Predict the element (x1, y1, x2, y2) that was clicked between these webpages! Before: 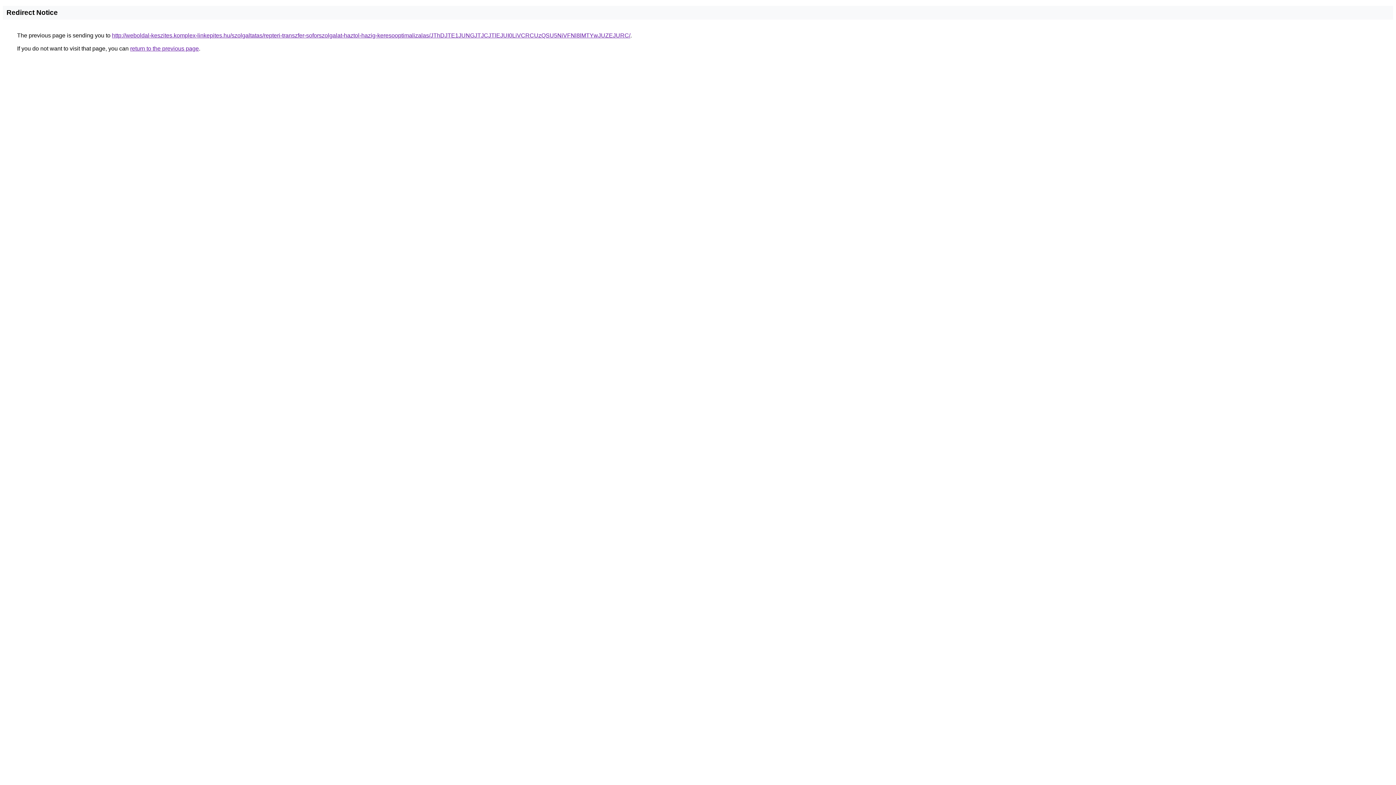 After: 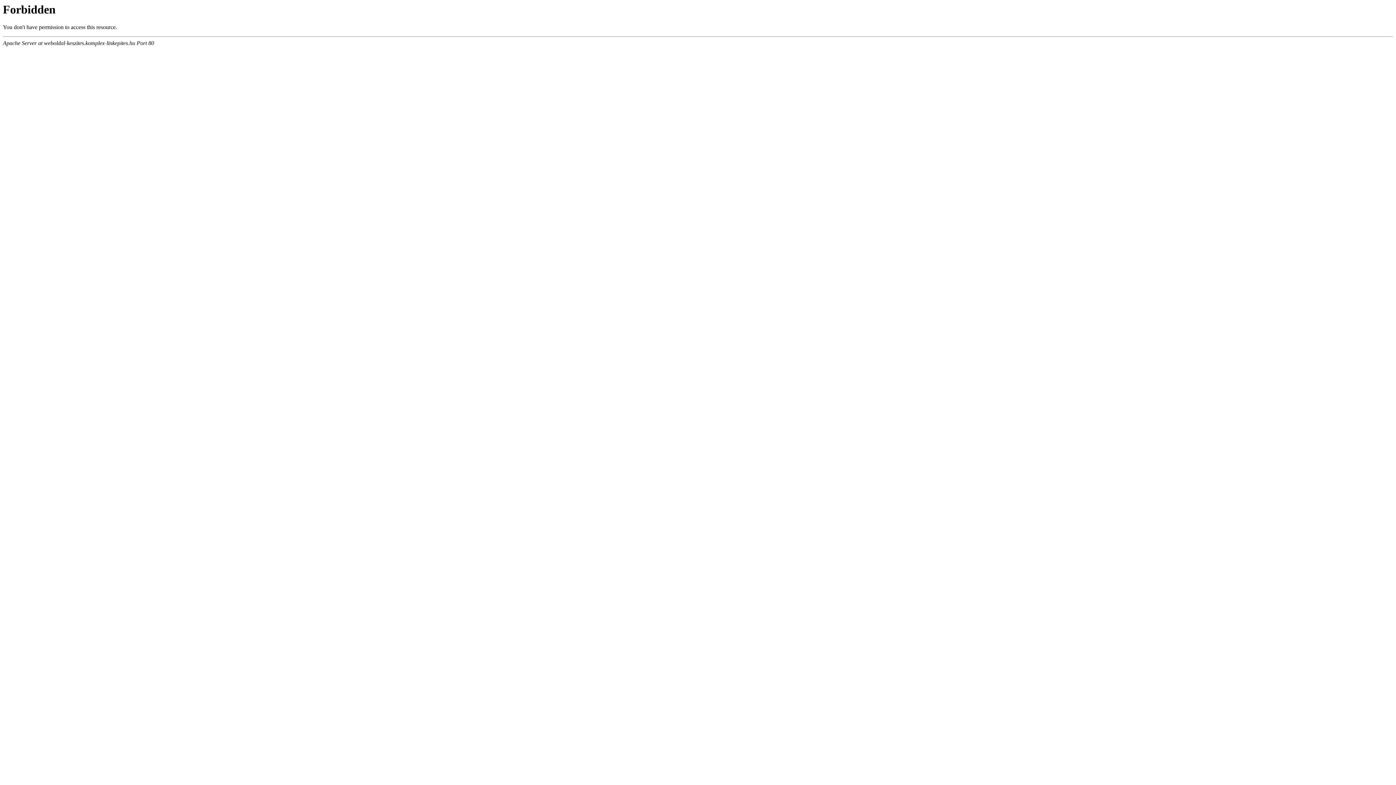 Action: label: http://weboldal-keszites.komplex-linkepites.hu/szolgaltatas/repteri-transzfer-soforszolgalat-haztol-hazig-keresooptimalizalas/JThDJTE1JUNGJTJCJTlEJUI0LiVCRCUzQSU5NiVFNl8lMTYwJUZEJURC/ bbox: (112, 32, 630, 38)